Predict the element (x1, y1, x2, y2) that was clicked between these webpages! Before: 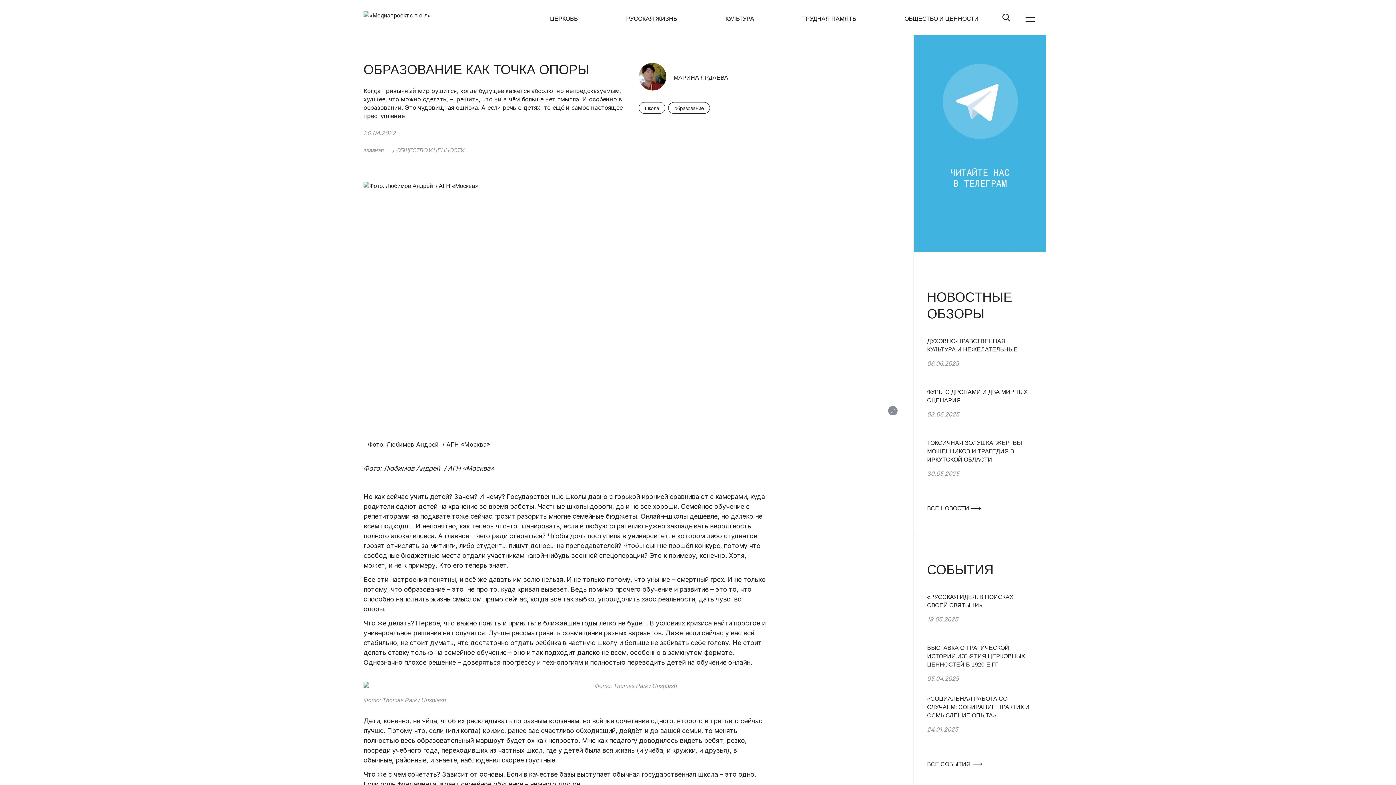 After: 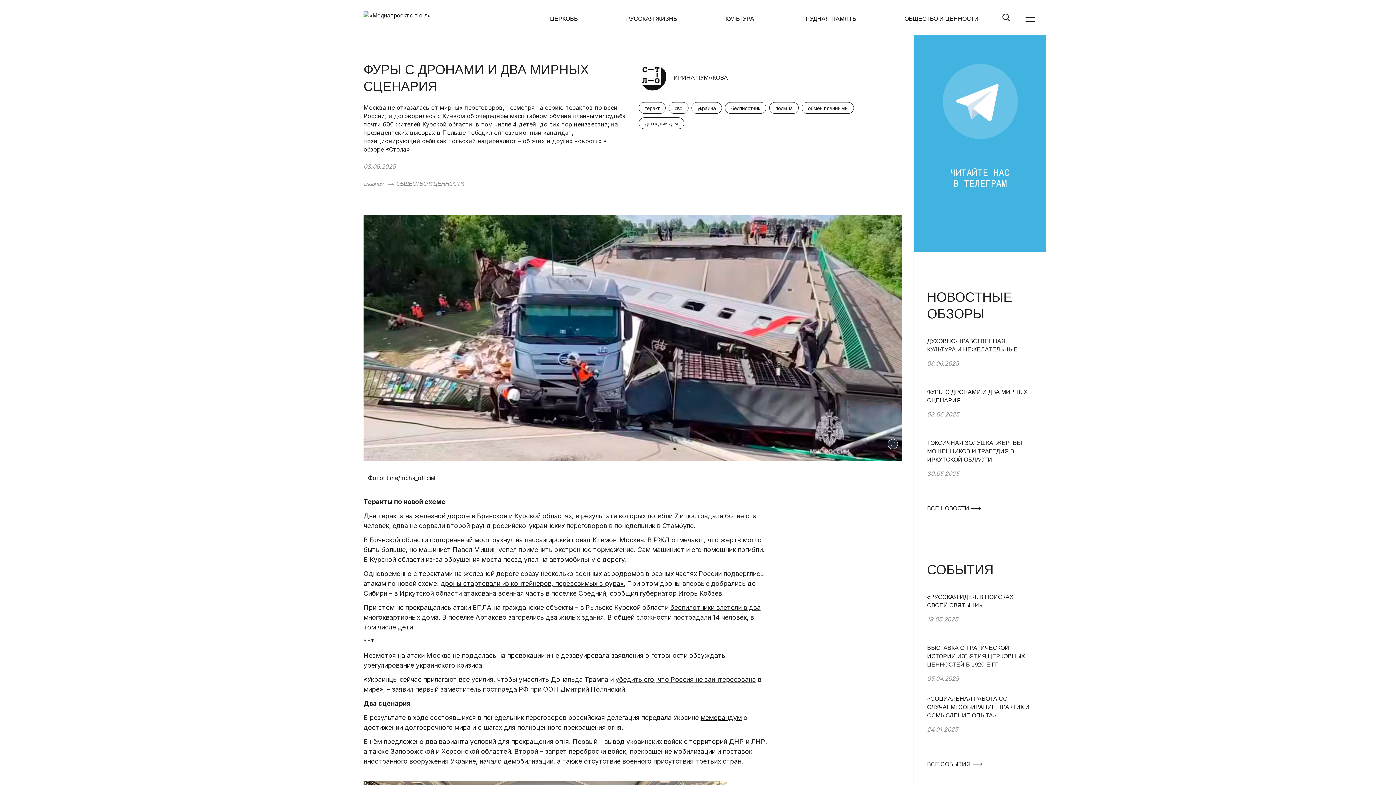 Action: bbox: (927, 387, 1033, 438) label: 5 / 26